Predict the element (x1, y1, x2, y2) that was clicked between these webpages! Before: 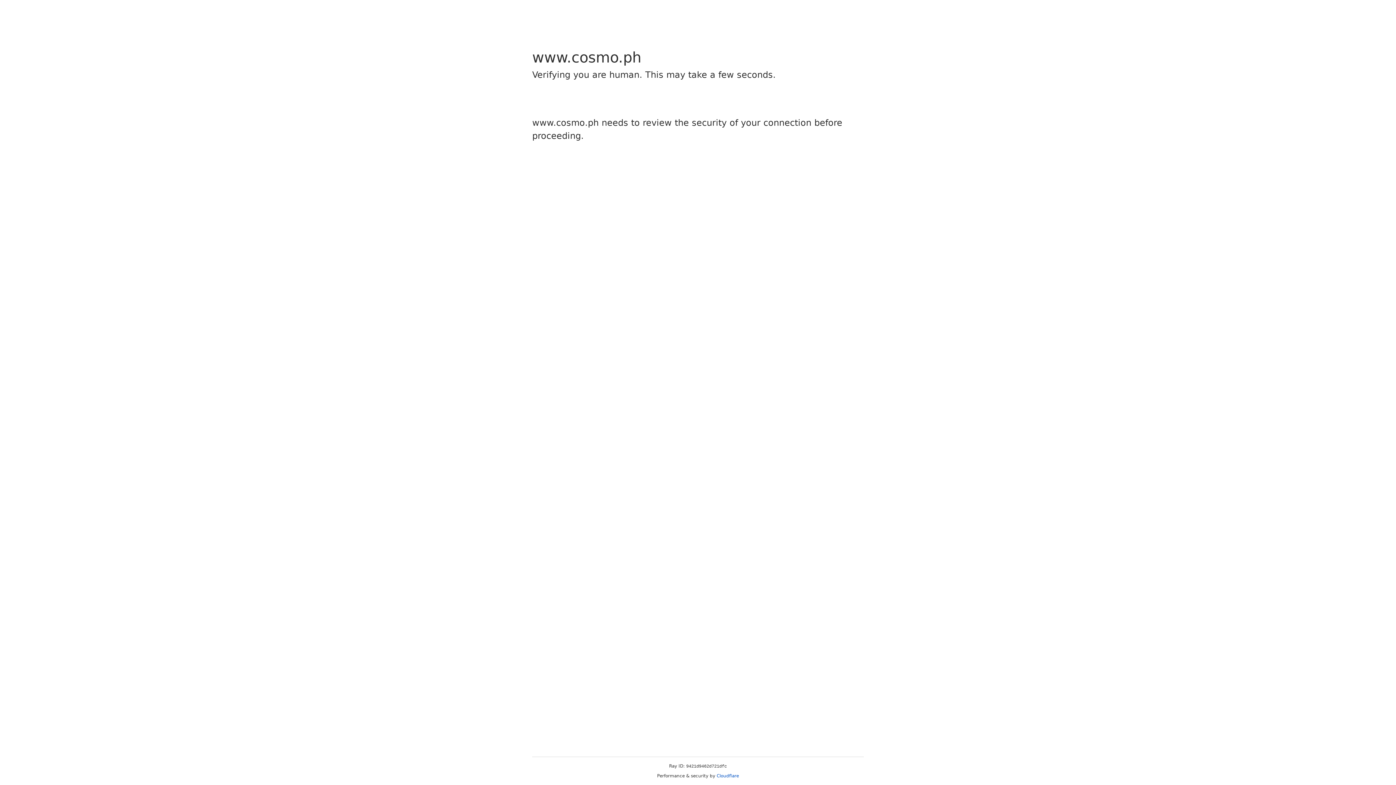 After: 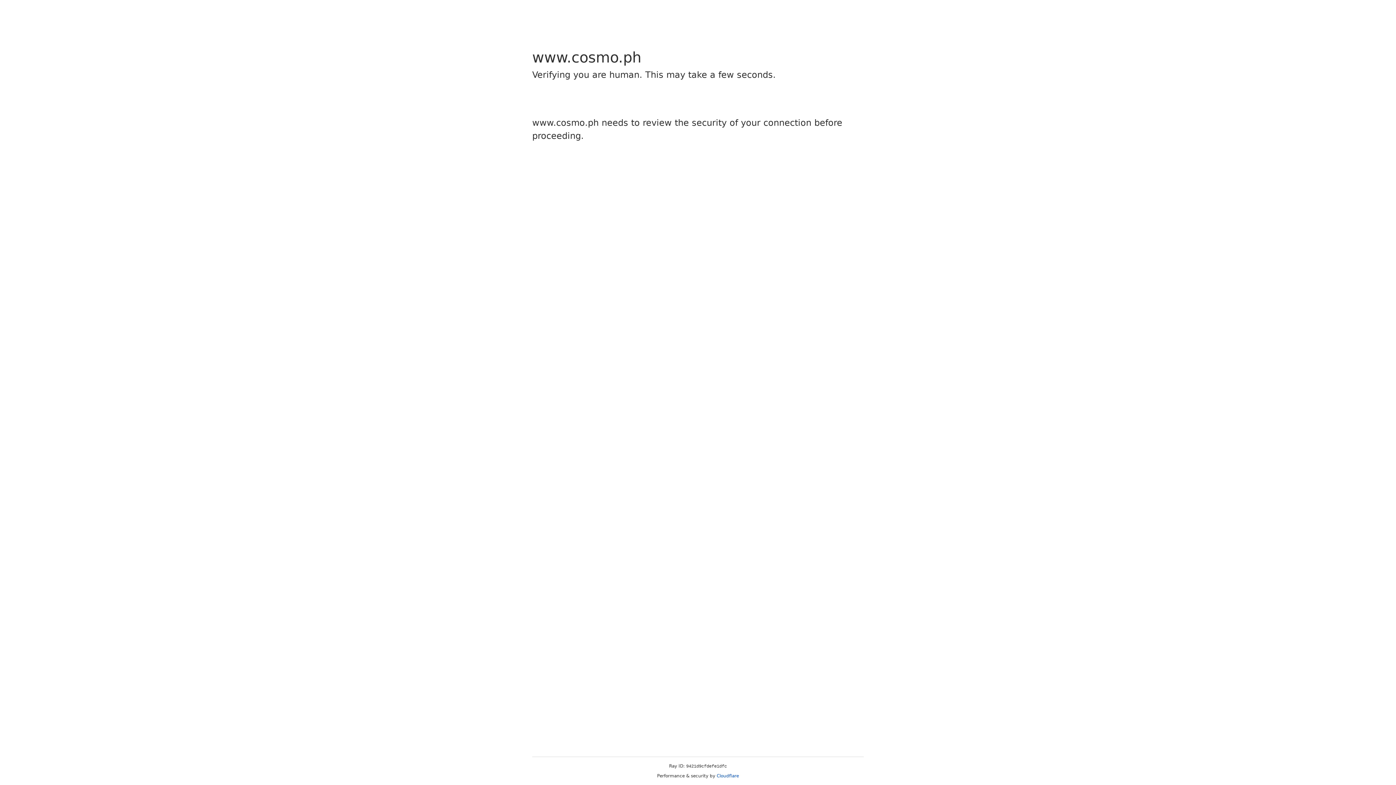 Action: bbox: (716, 773, 739, 778) label: Cloudflare